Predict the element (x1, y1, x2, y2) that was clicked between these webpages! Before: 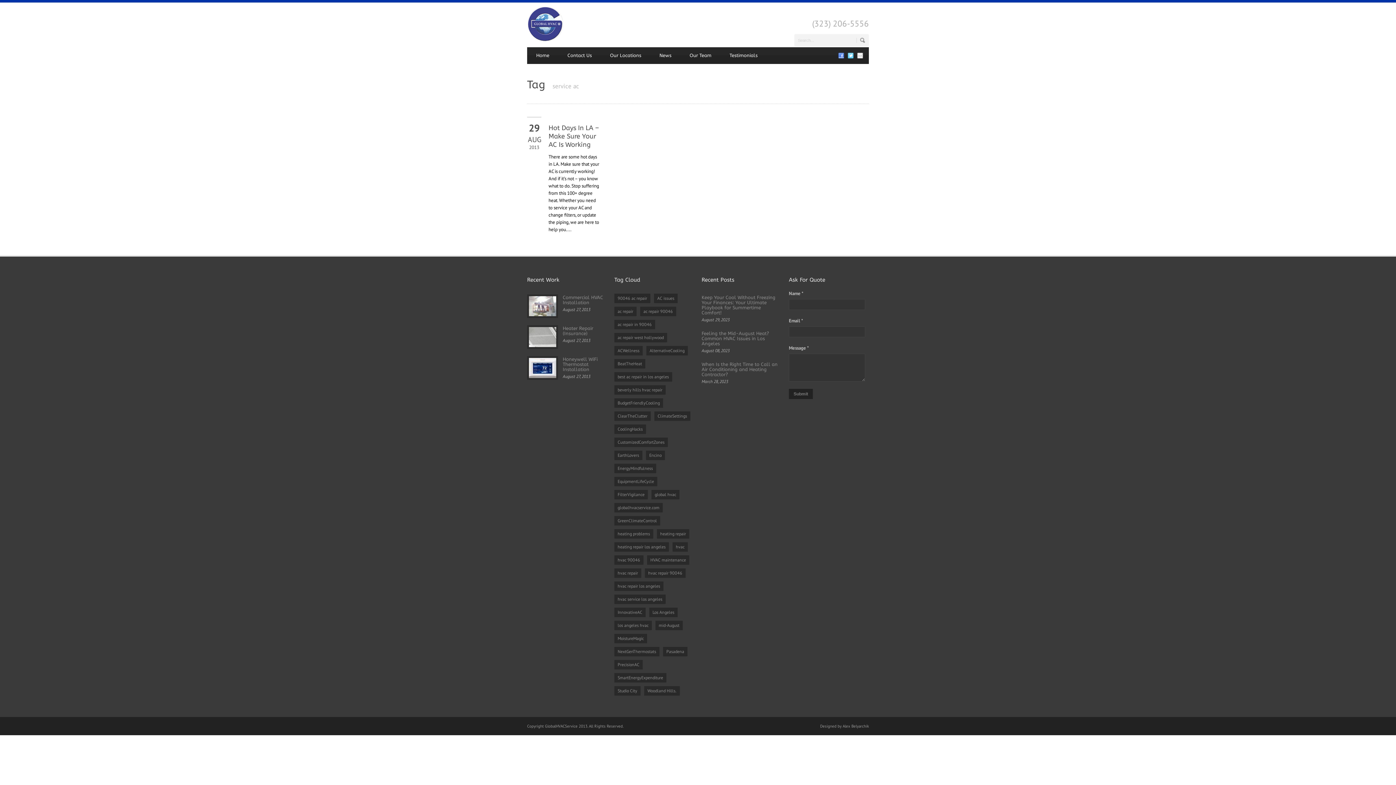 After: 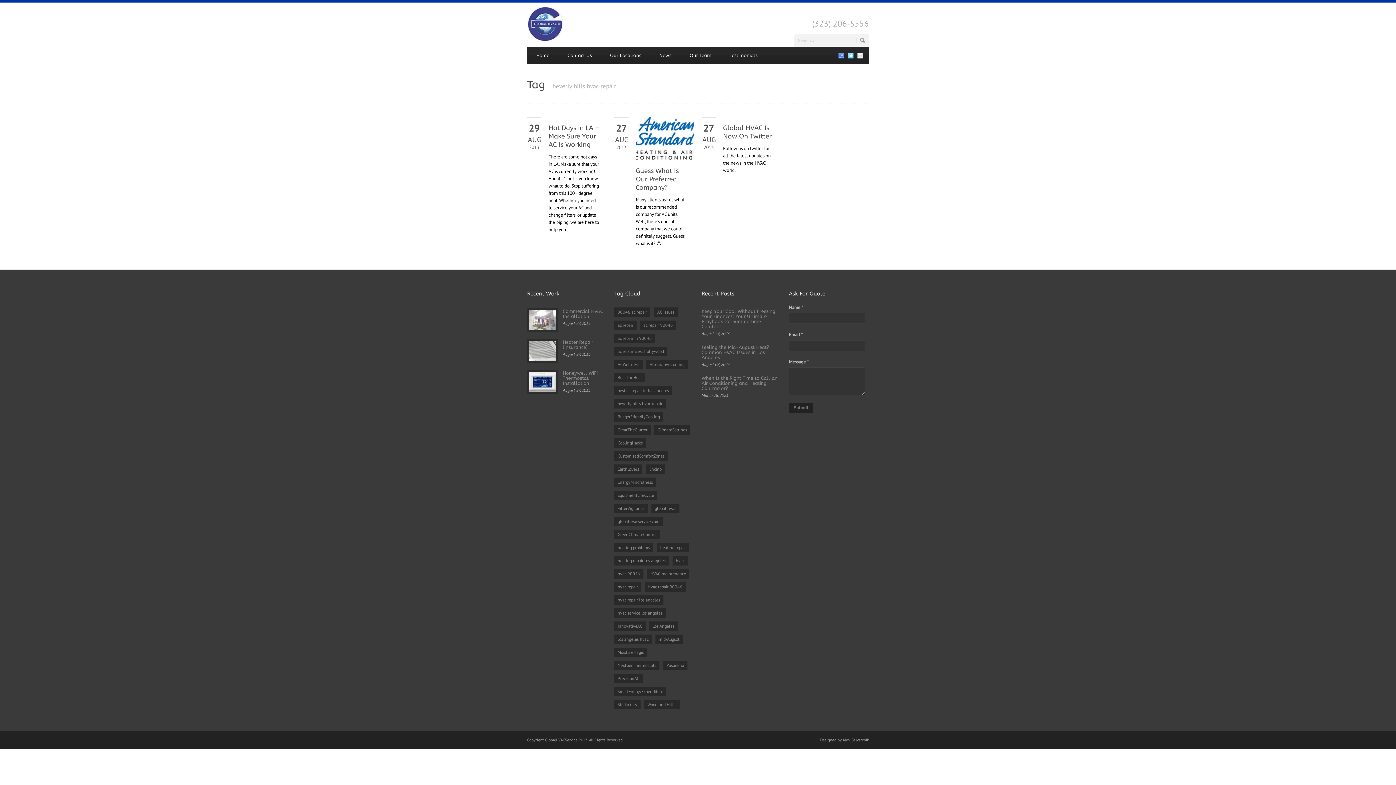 Action: bbox: (614, 385, 665, 394) label: beverly hills hvac repair (3 items)